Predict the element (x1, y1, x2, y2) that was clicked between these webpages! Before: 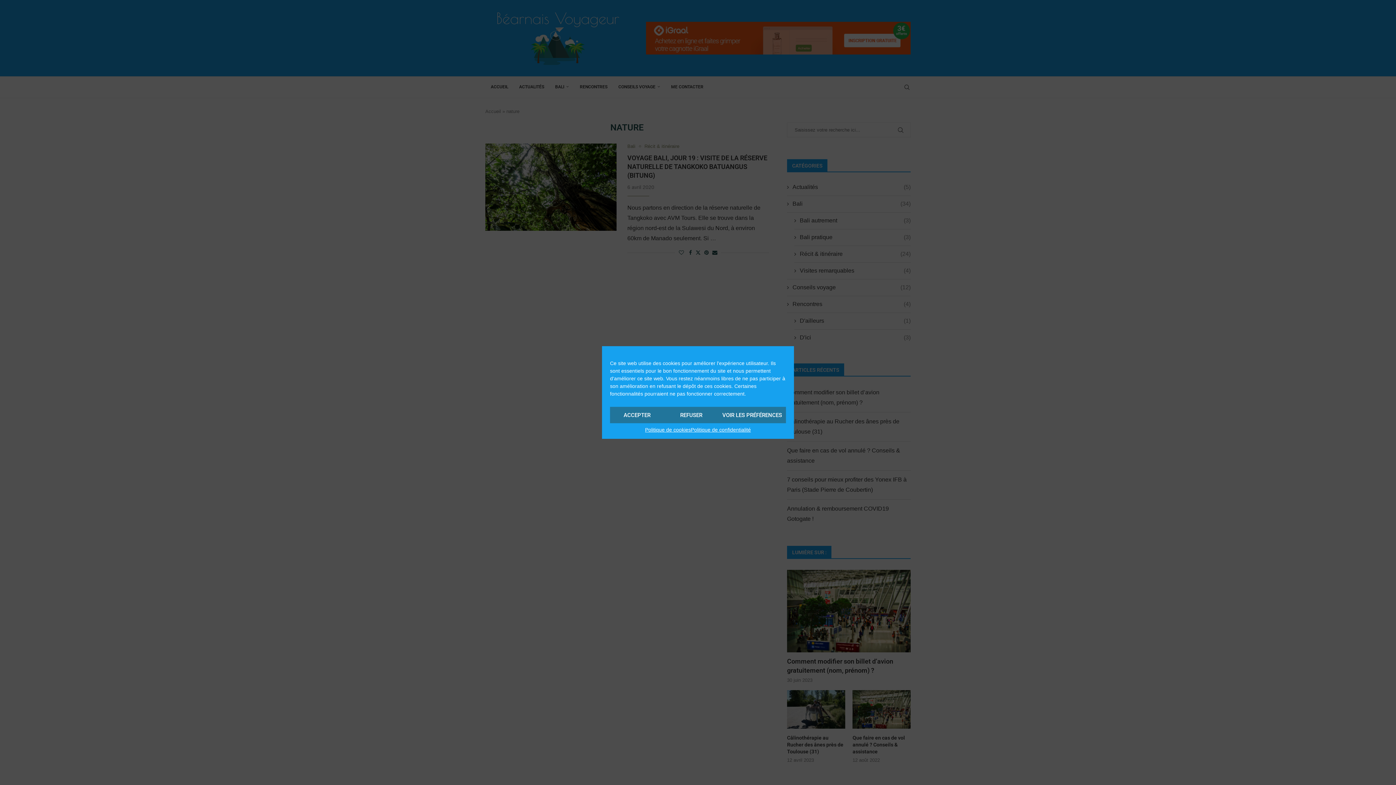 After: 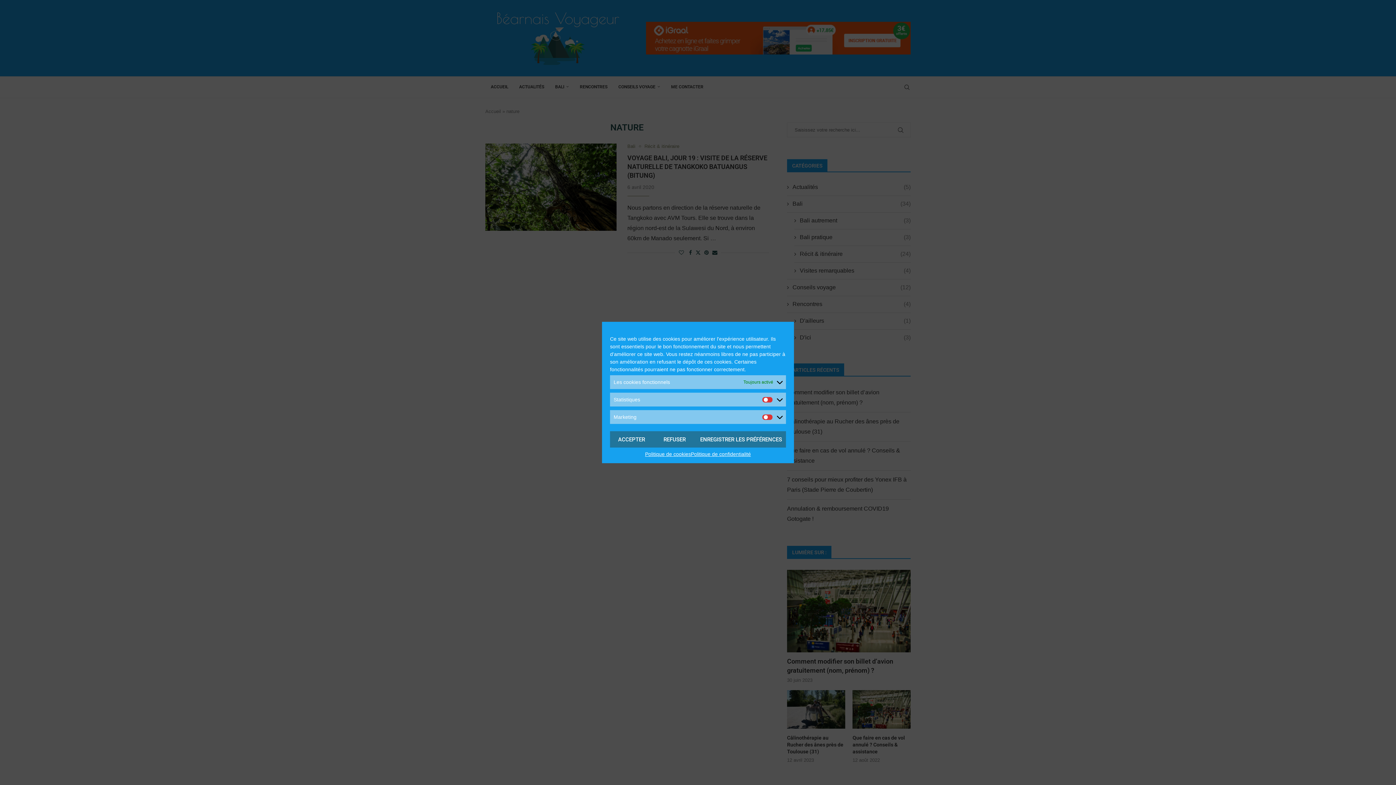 Action: label: VOIR LES PRÉFÉRENCES bbox: (718, 407, 786, 423)